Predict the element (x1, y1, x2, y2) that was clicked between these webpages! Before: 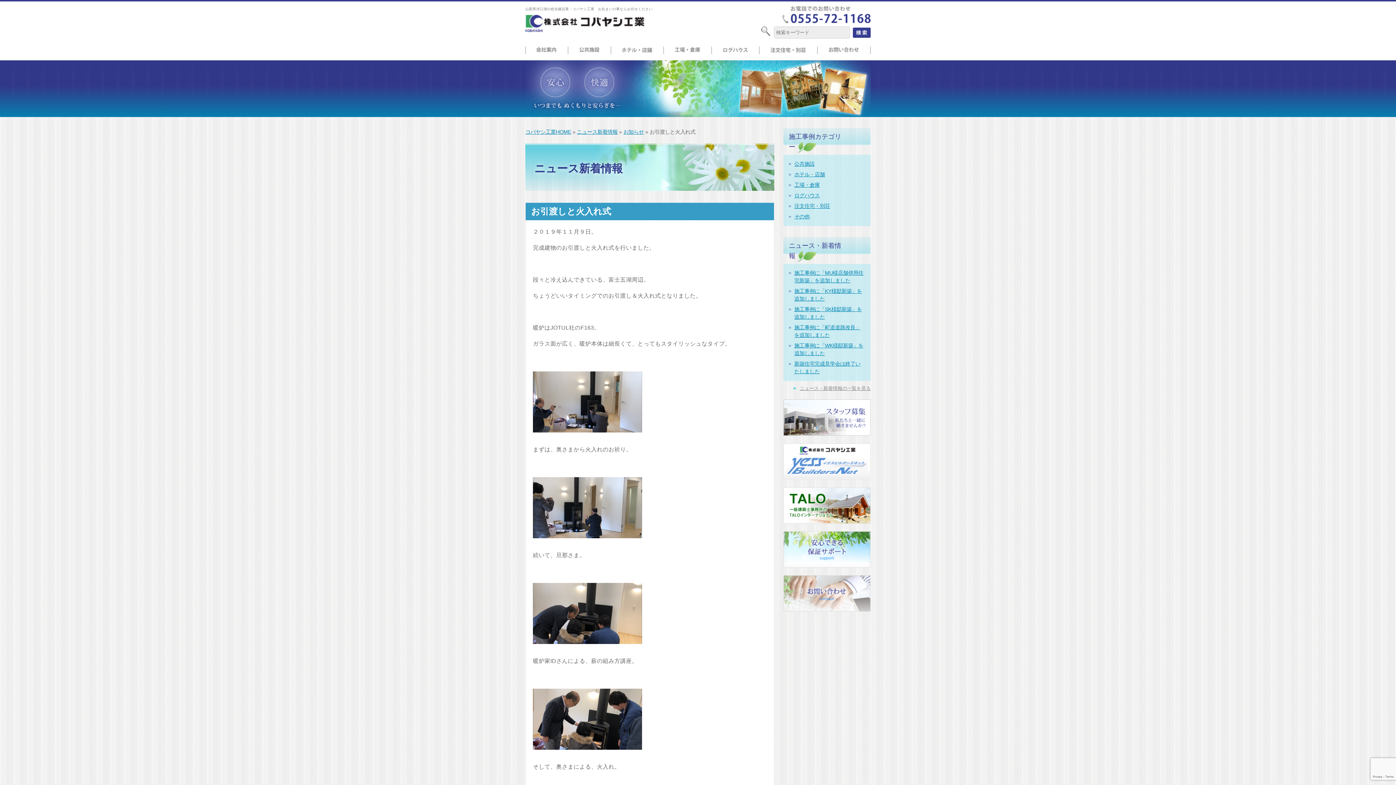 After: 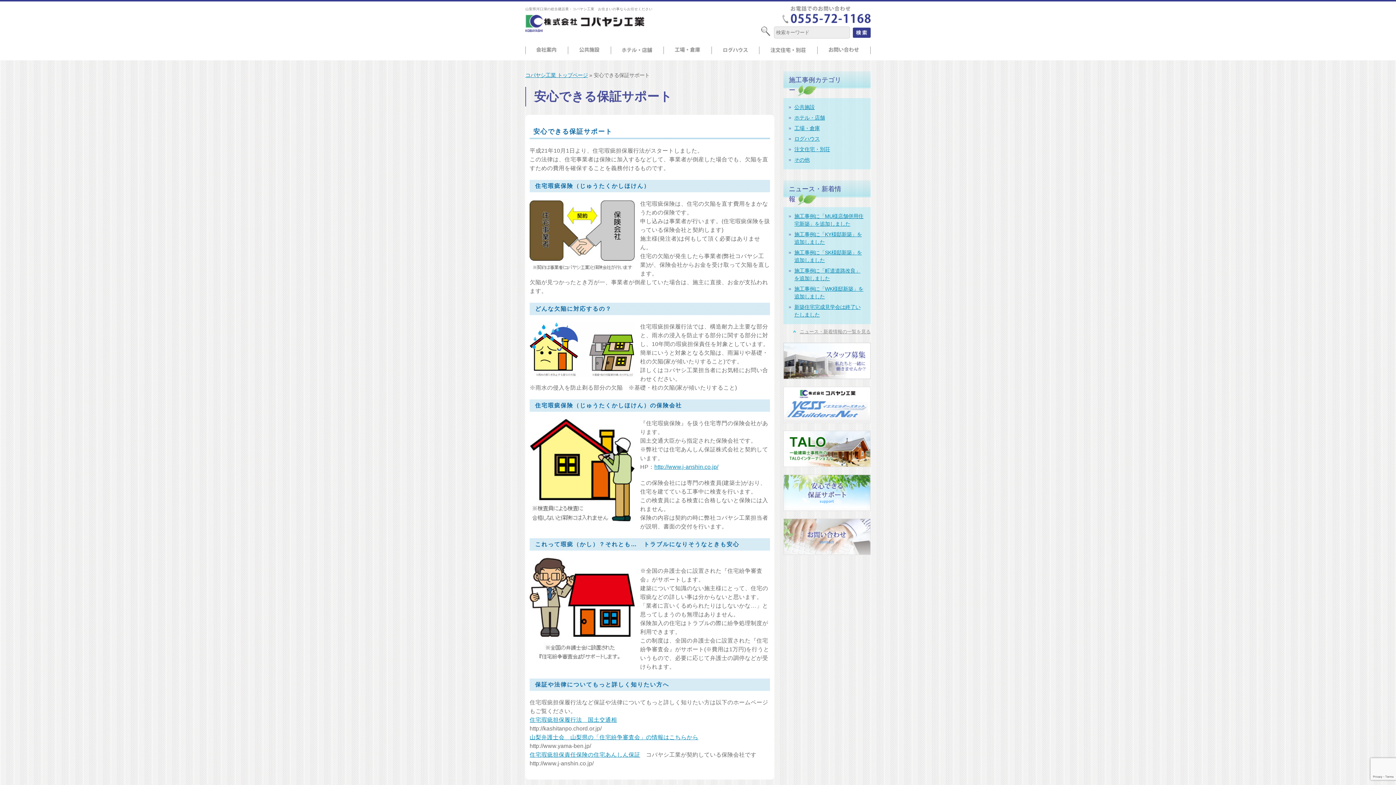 Action: bbox: (783, 531, 870, 536)